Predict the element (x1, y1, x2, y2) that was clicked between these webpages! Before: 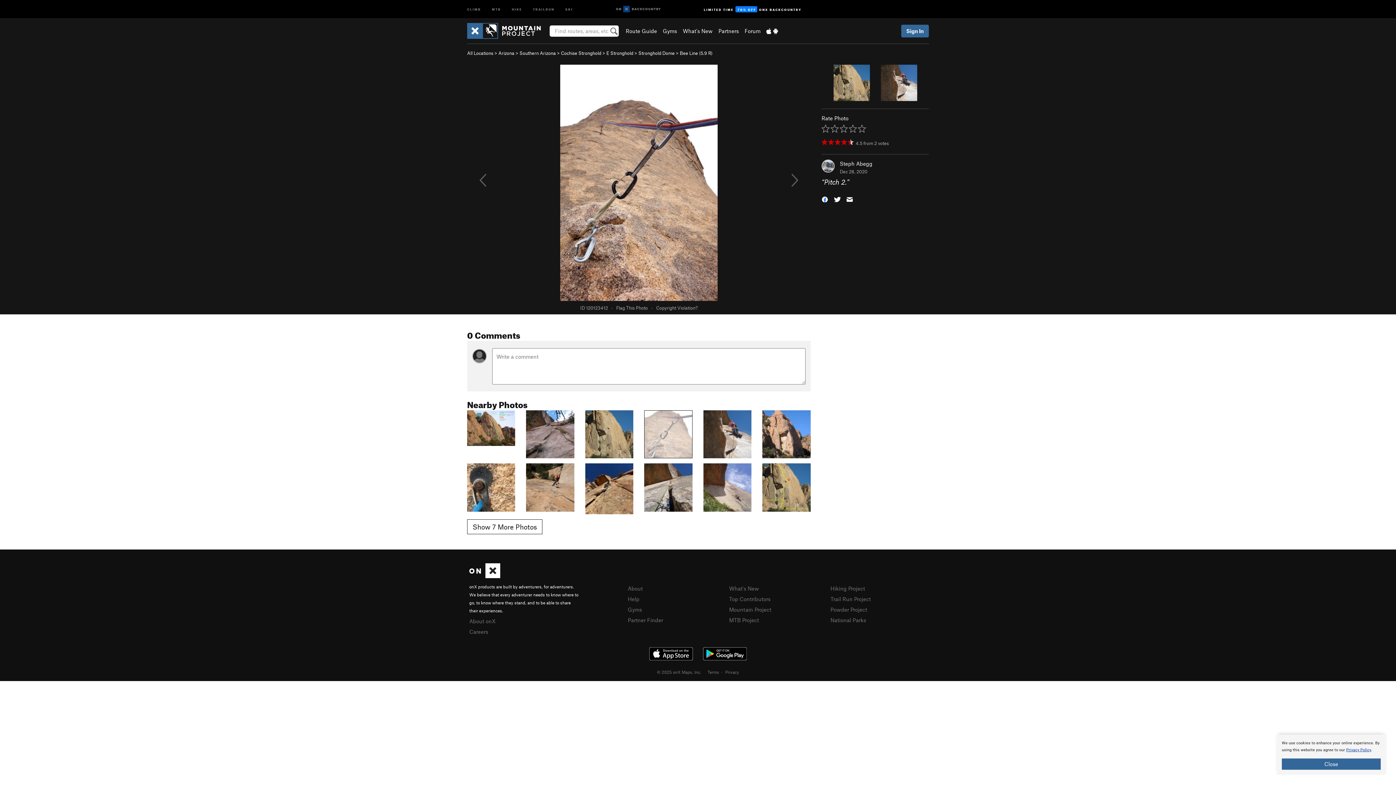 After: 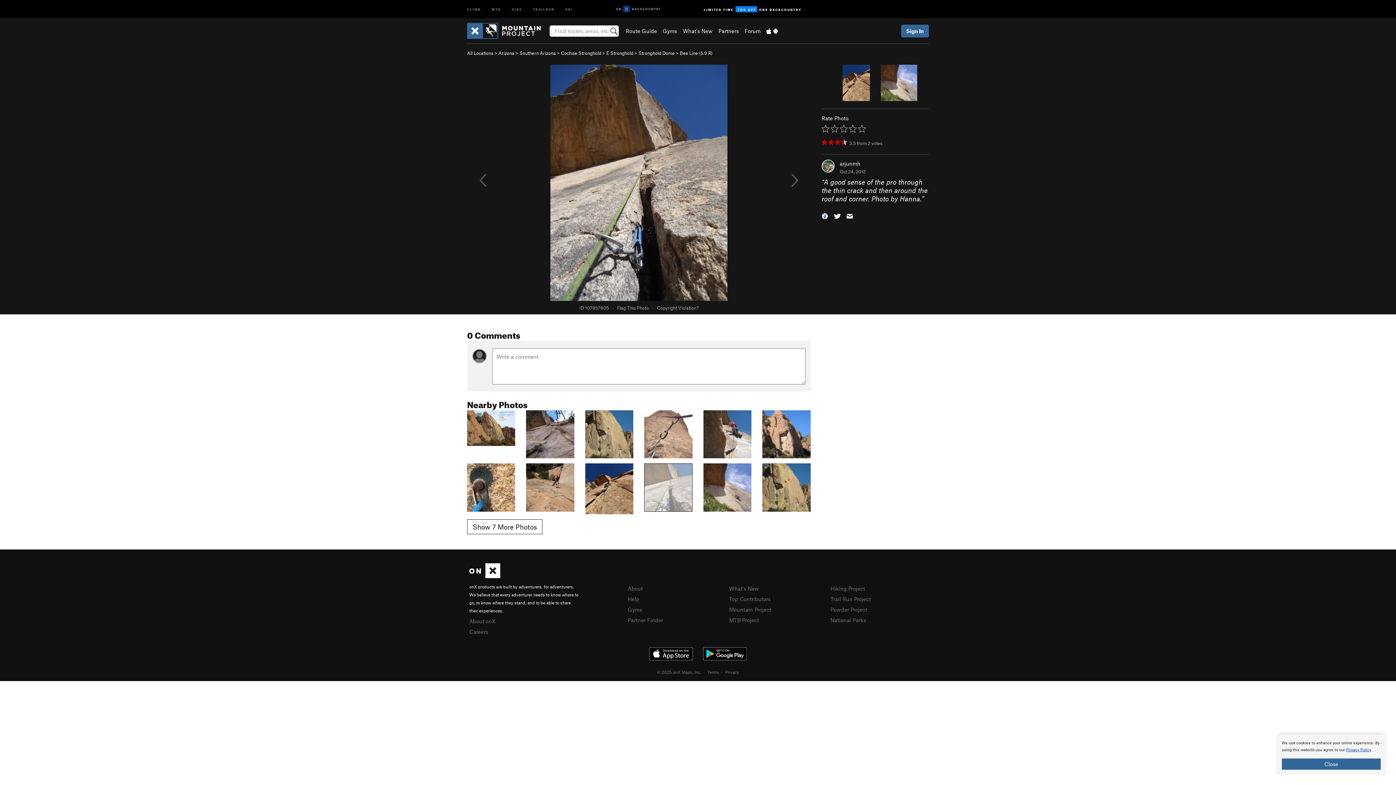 Action: bbox: (644, 483, 692, 490)